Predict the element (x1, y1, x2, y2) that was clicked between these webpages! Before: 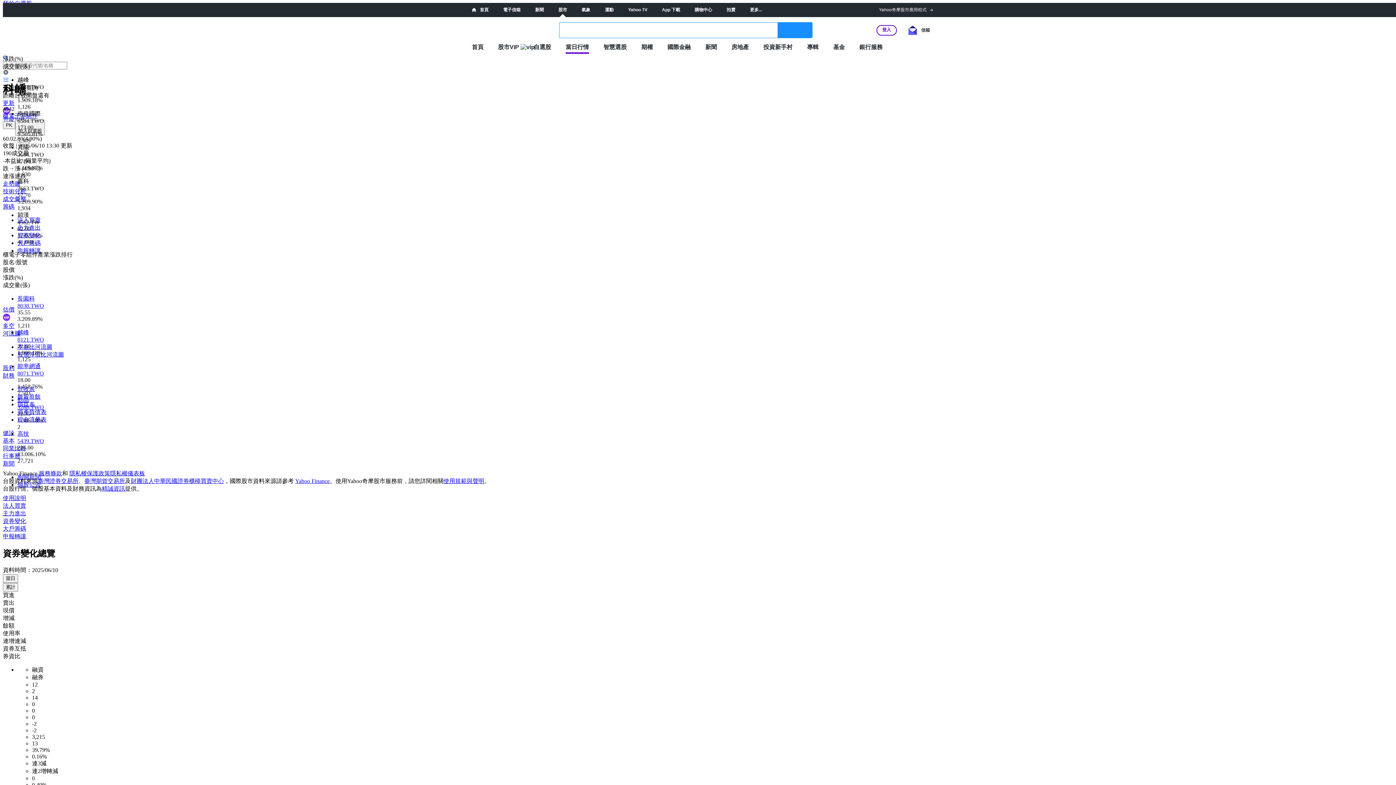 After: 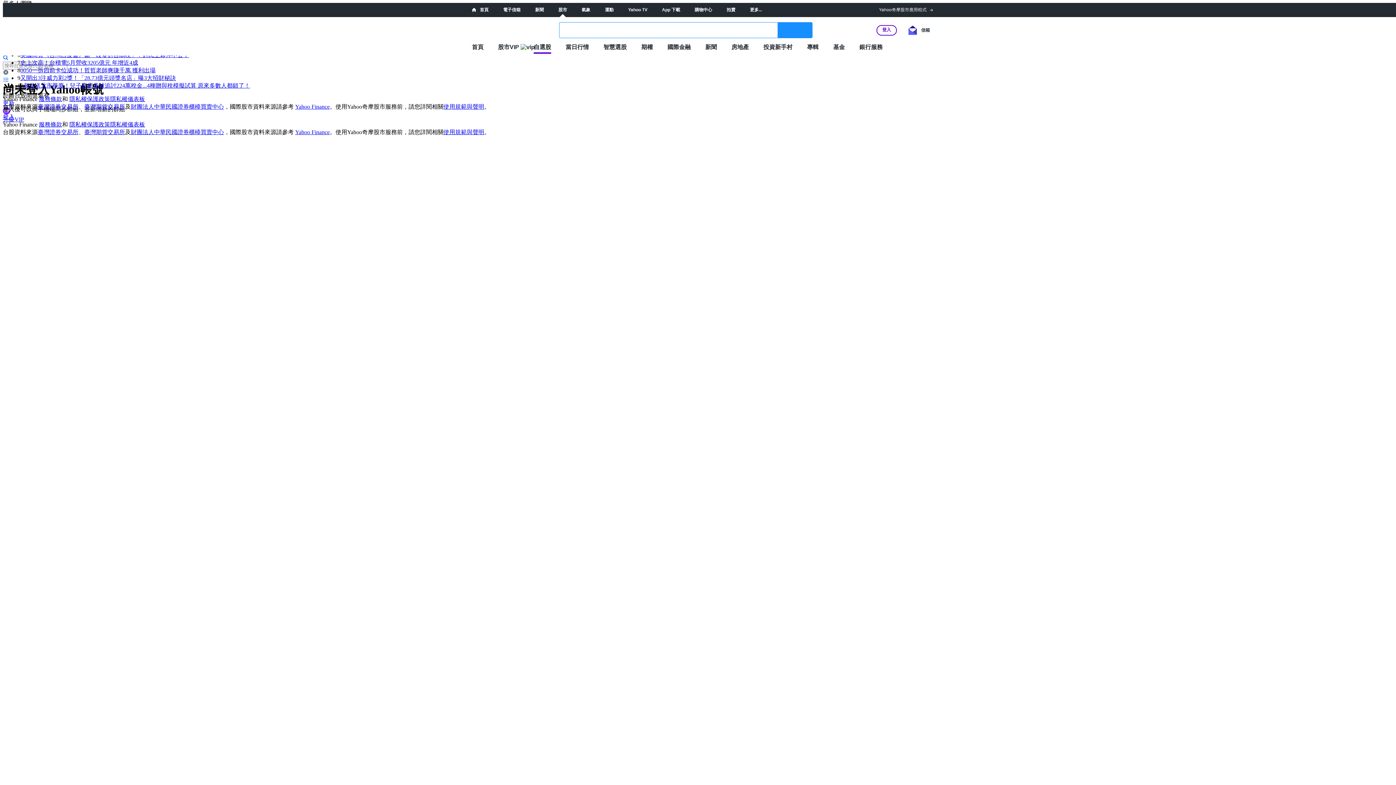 Action: label: 自選股 bbox: (533, 43, 551, 50)